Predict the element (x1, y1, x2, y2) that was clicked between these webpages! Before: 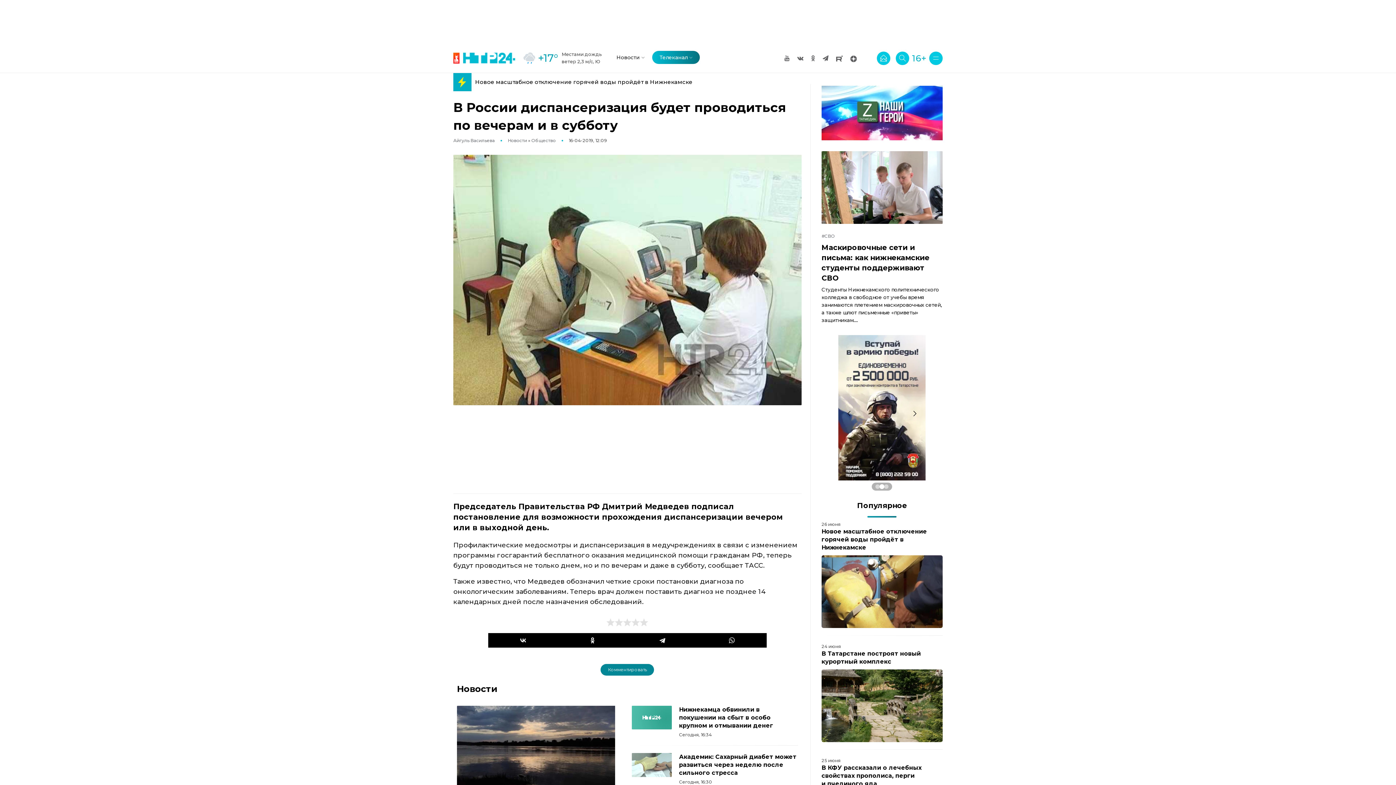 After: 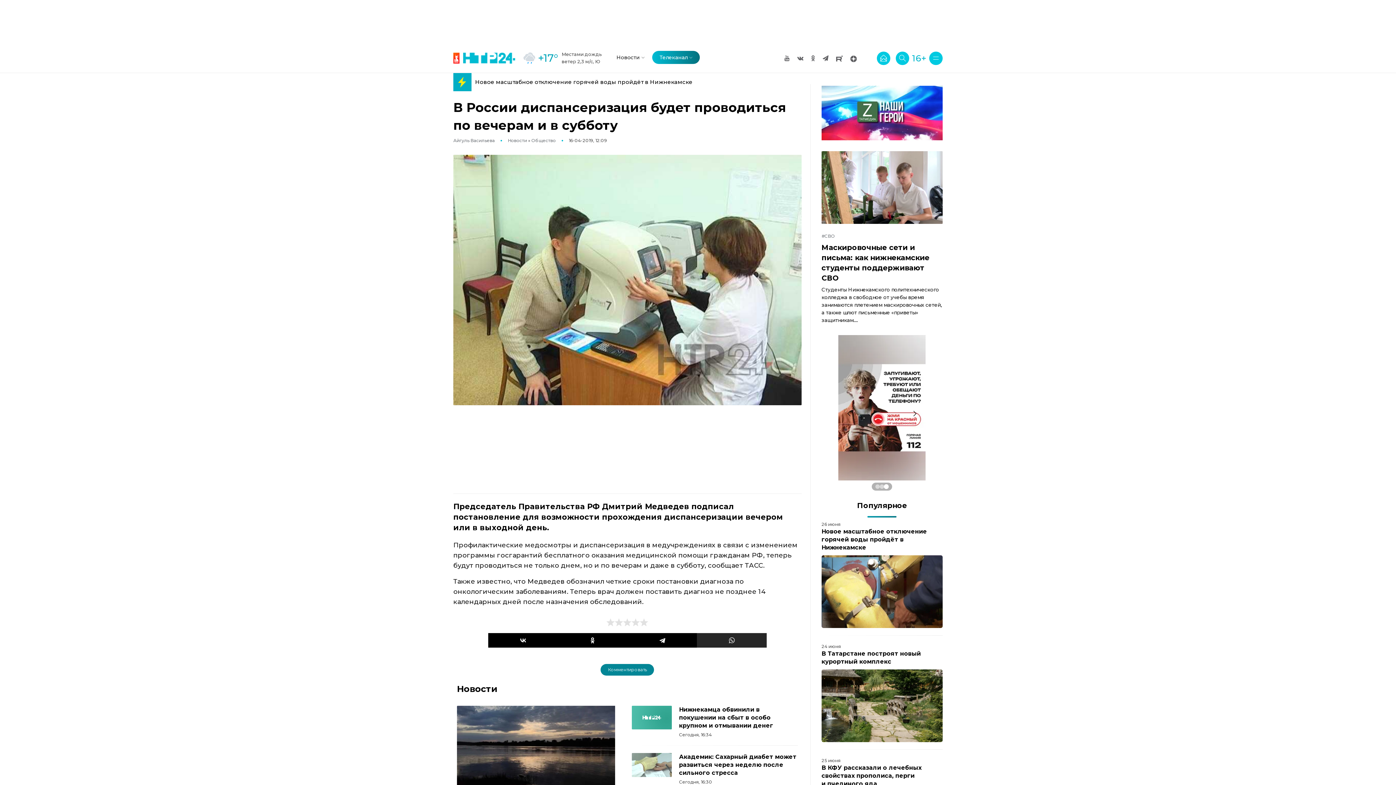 Action: bbox: (697, 633, 766, 647)